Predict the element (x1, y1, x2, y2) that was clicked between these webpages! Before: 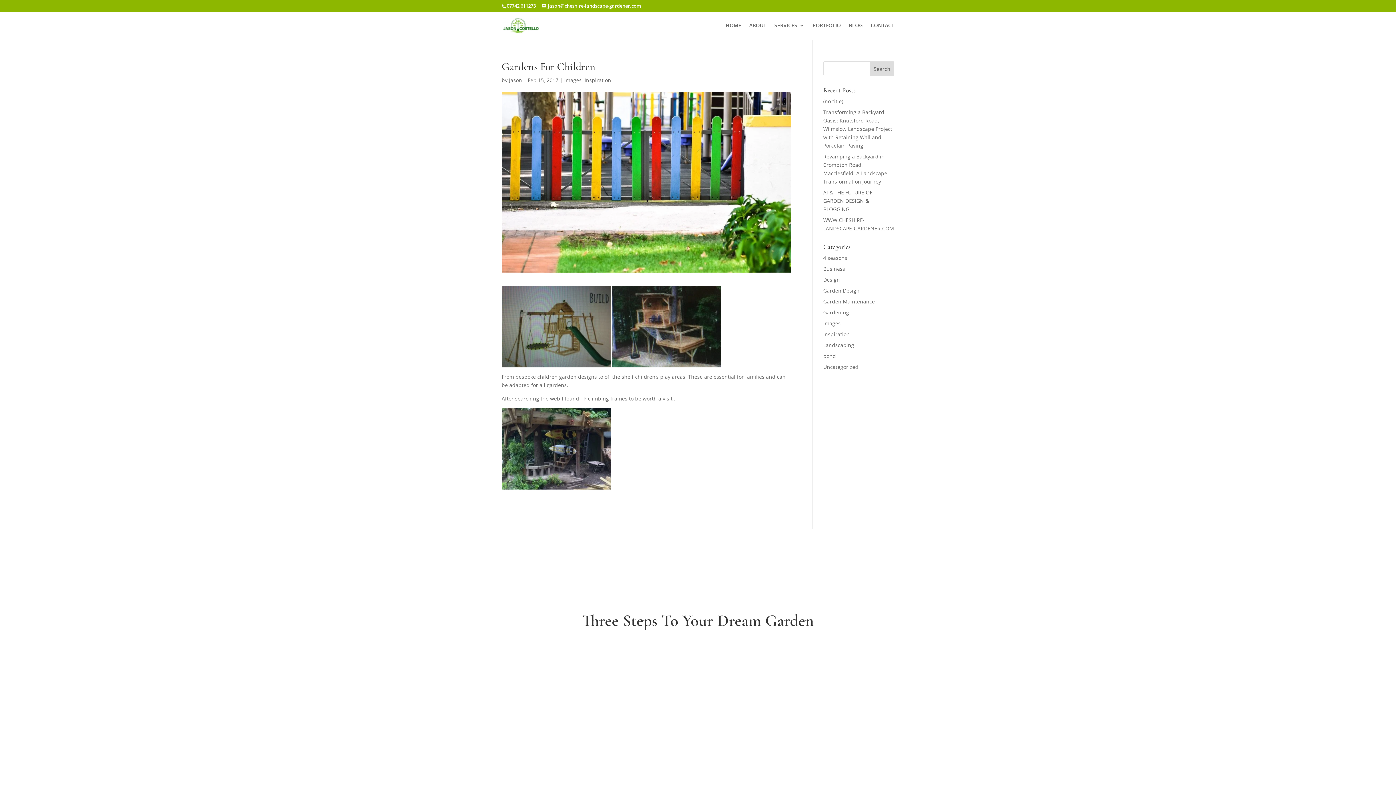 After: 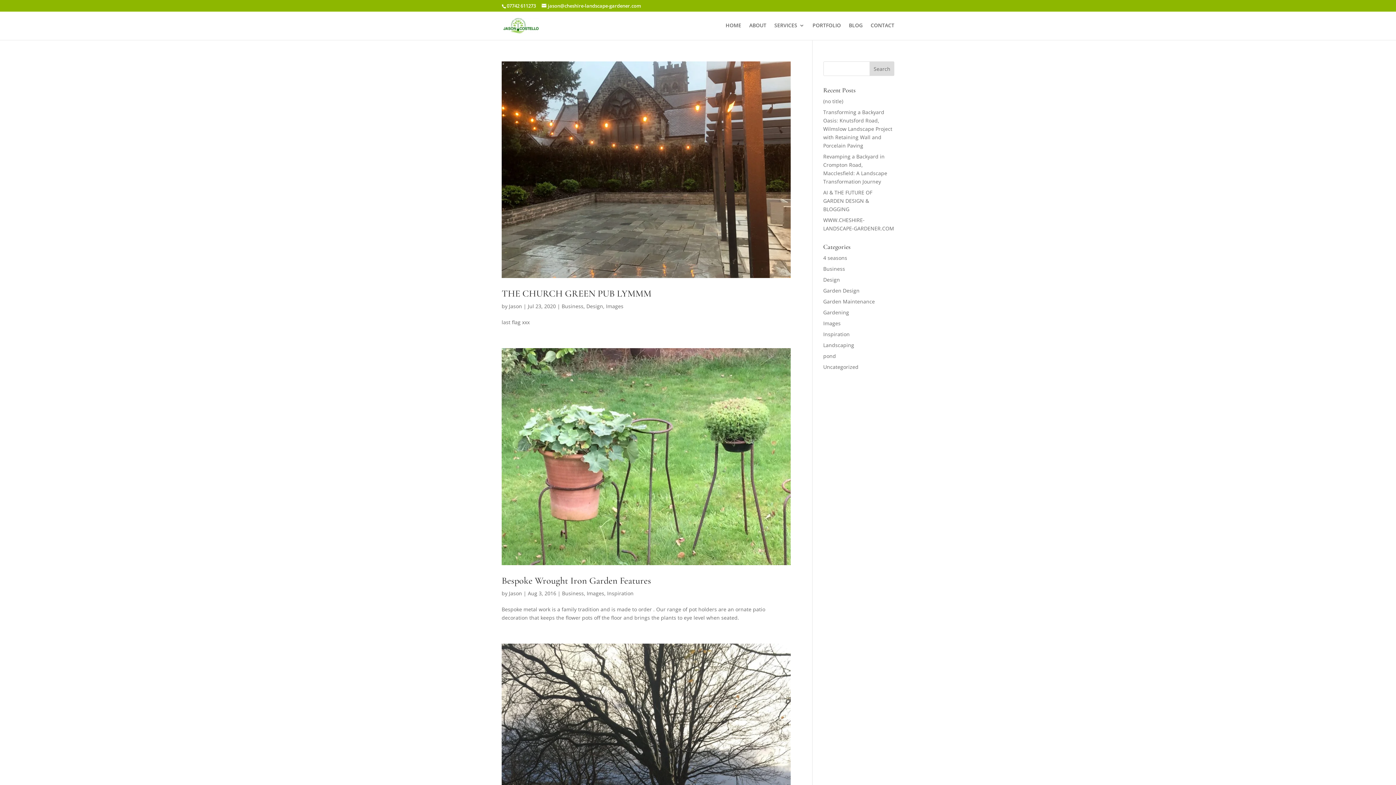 Action: label: Business bbox: (823, 265, 845, 272)